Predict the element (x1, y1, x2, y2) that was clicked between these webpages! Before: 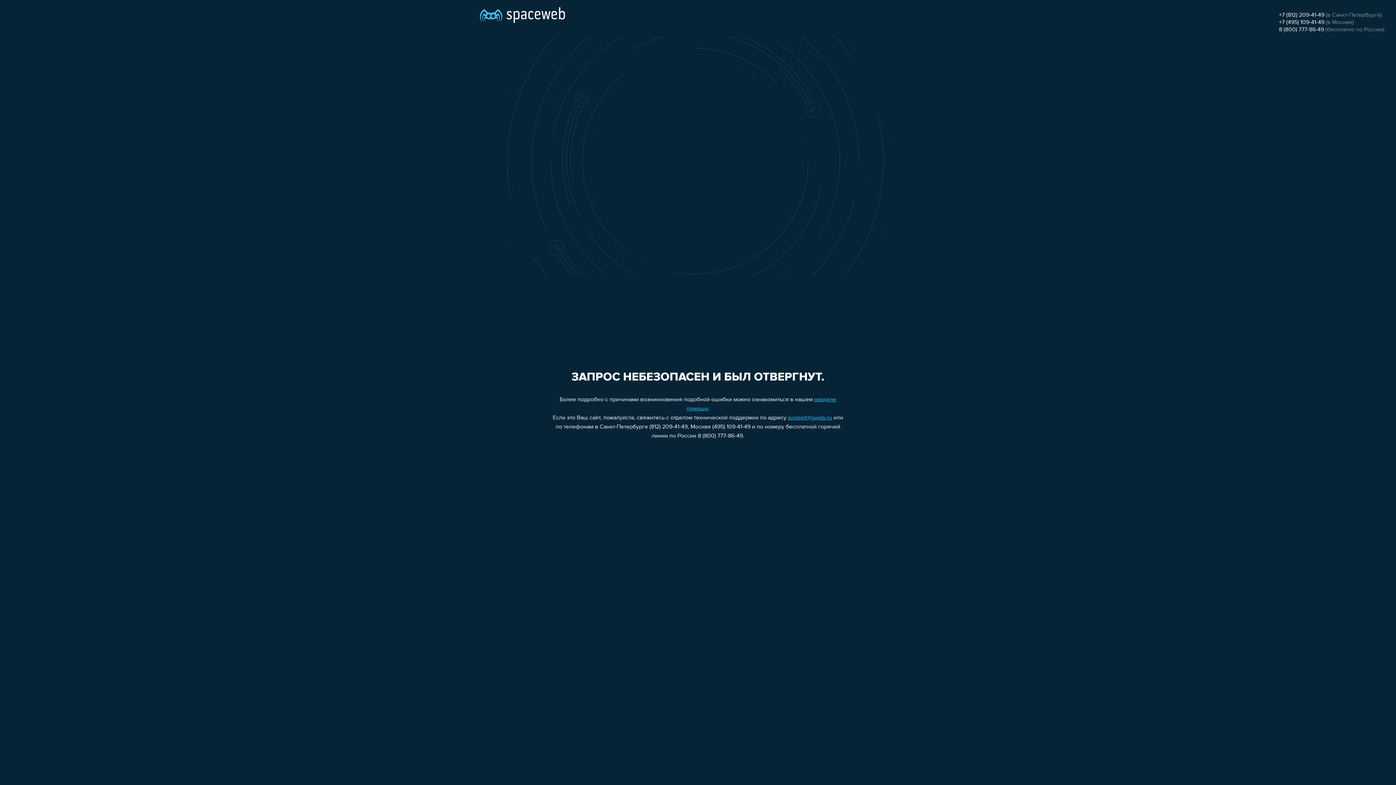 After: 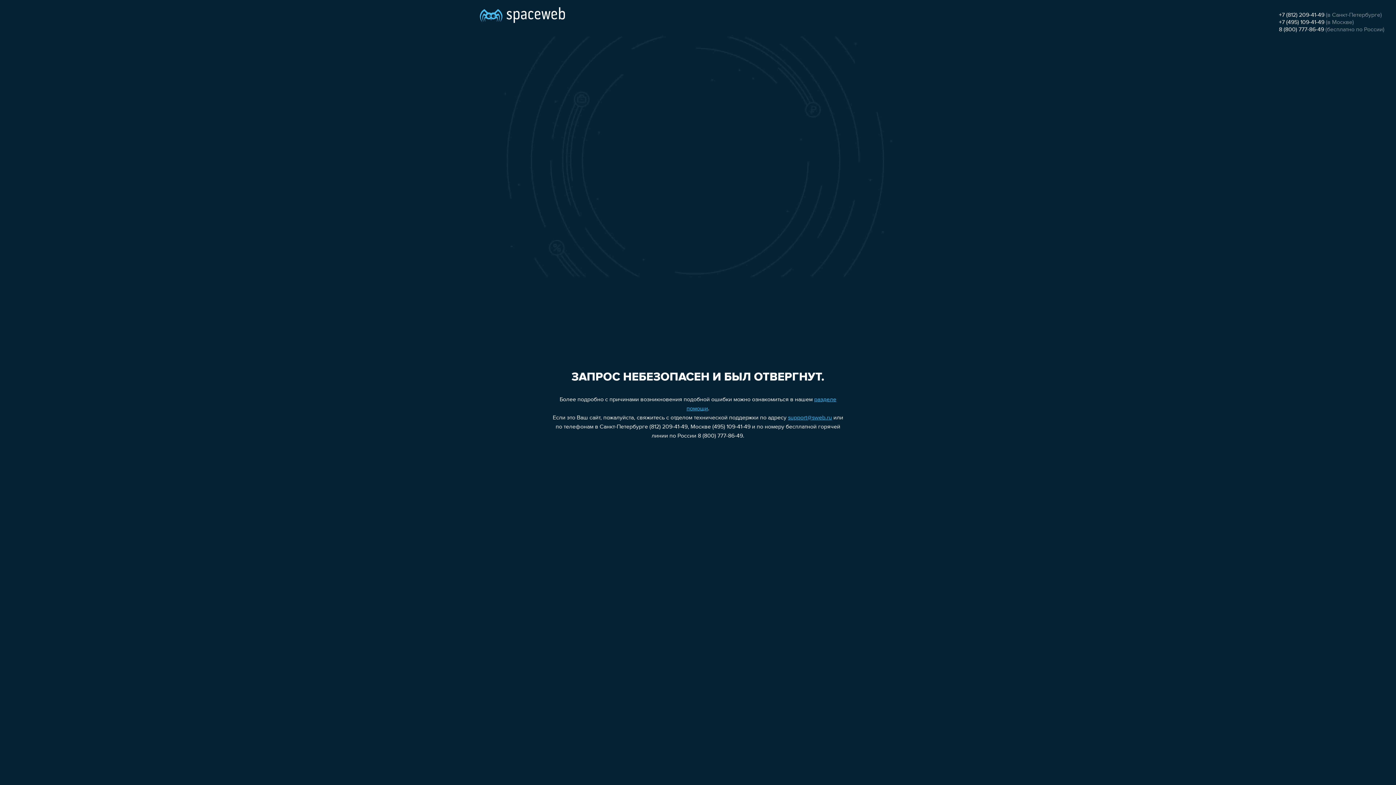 Action: bbox: (1279, 19, 1324, 25) label: +7 (495) 109-41-49